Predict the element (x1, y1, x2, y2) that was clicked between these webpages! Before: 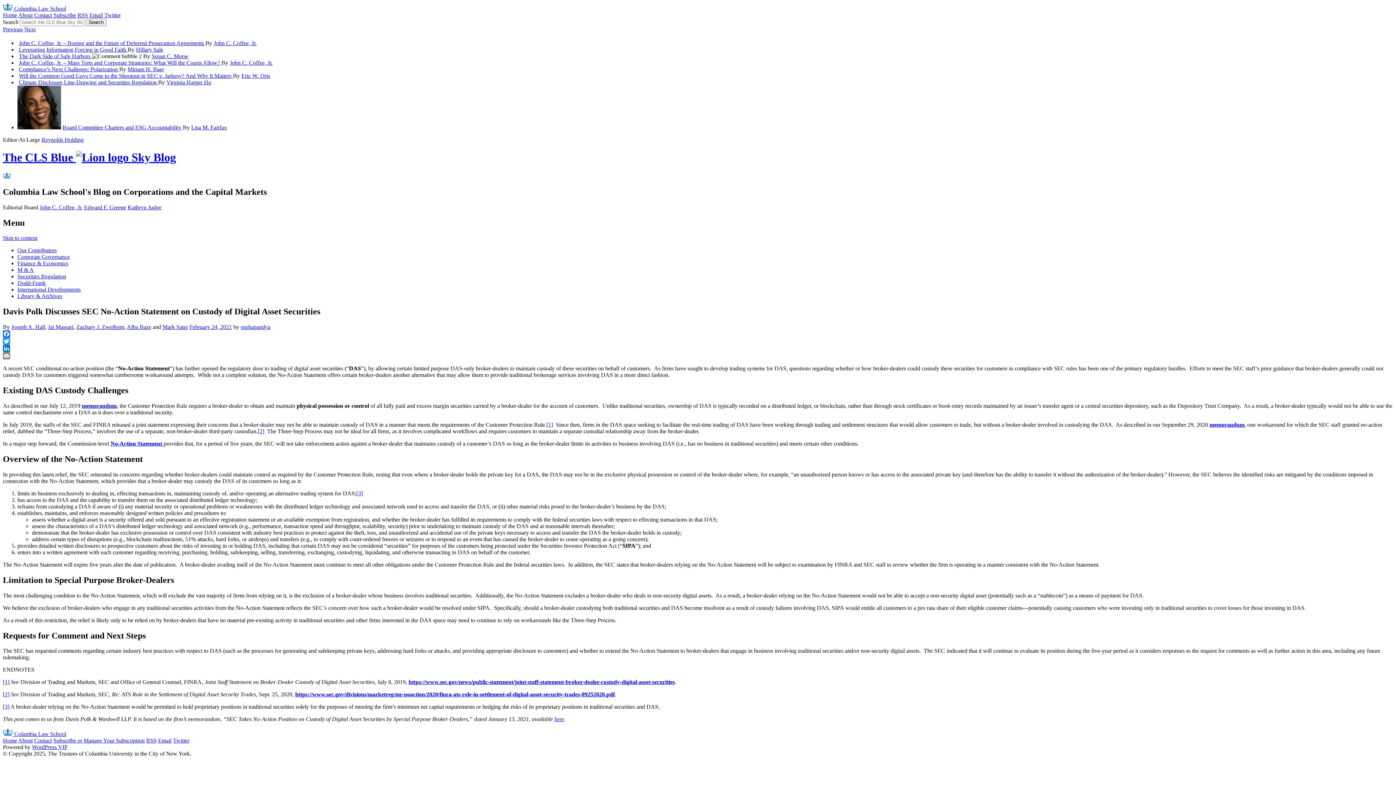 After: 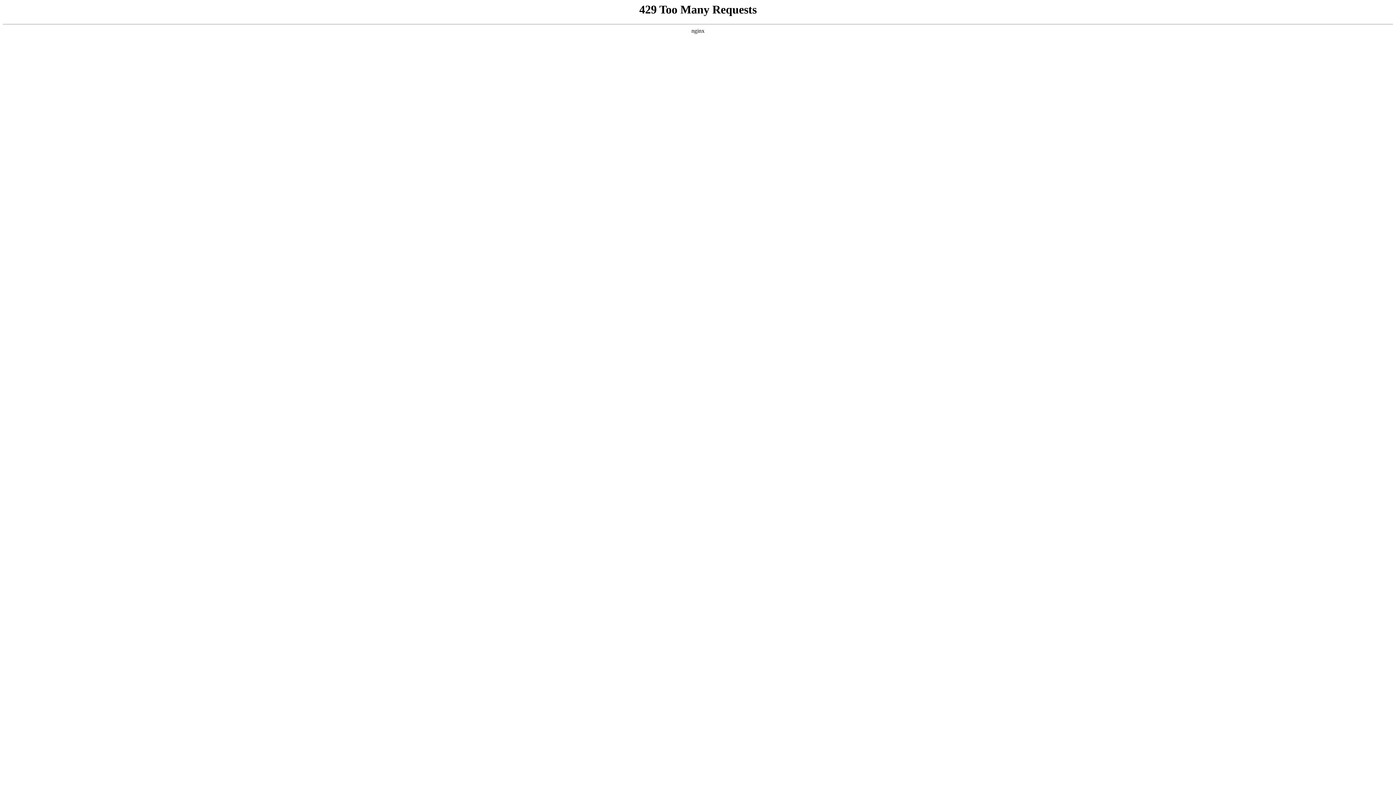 Action: label: WordPress VIP bbox: (32, 744, 67, 750)